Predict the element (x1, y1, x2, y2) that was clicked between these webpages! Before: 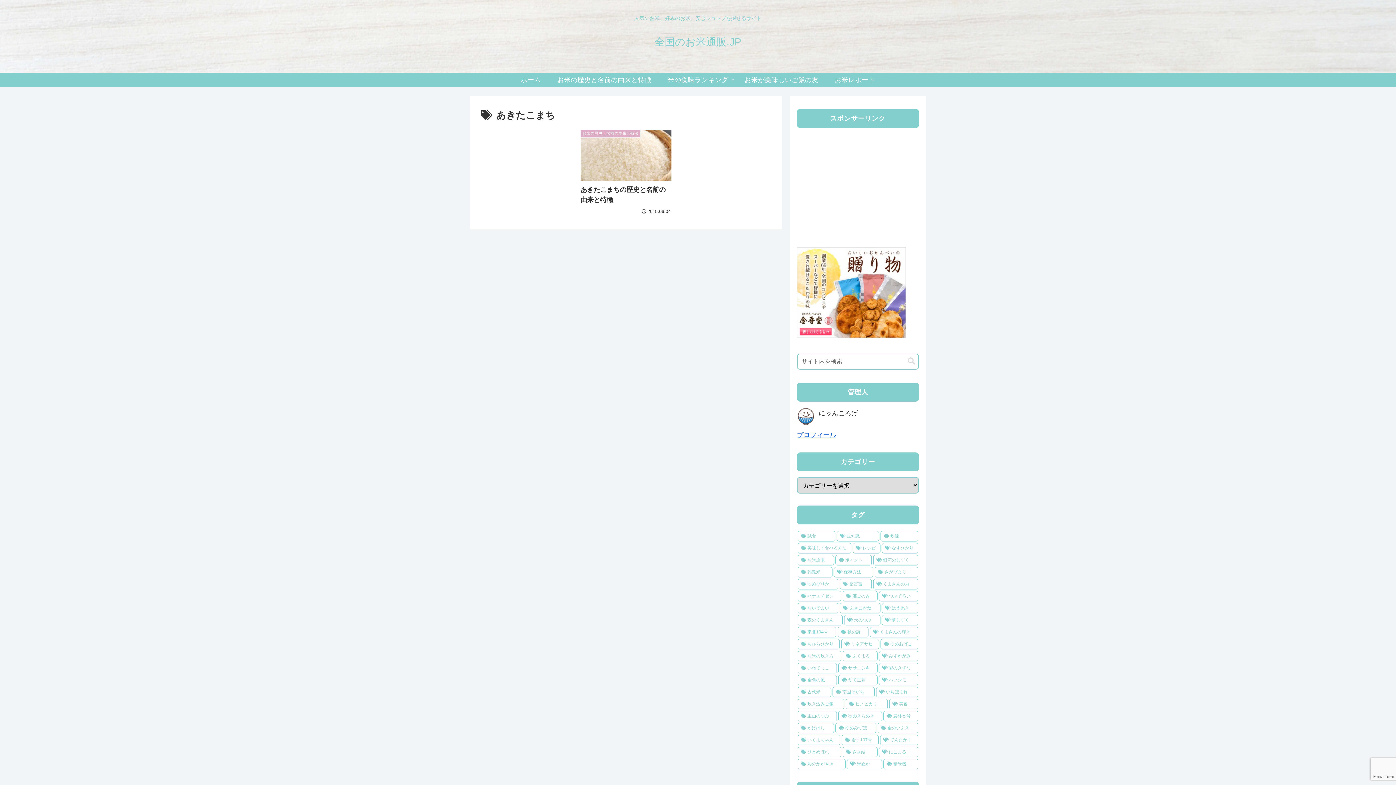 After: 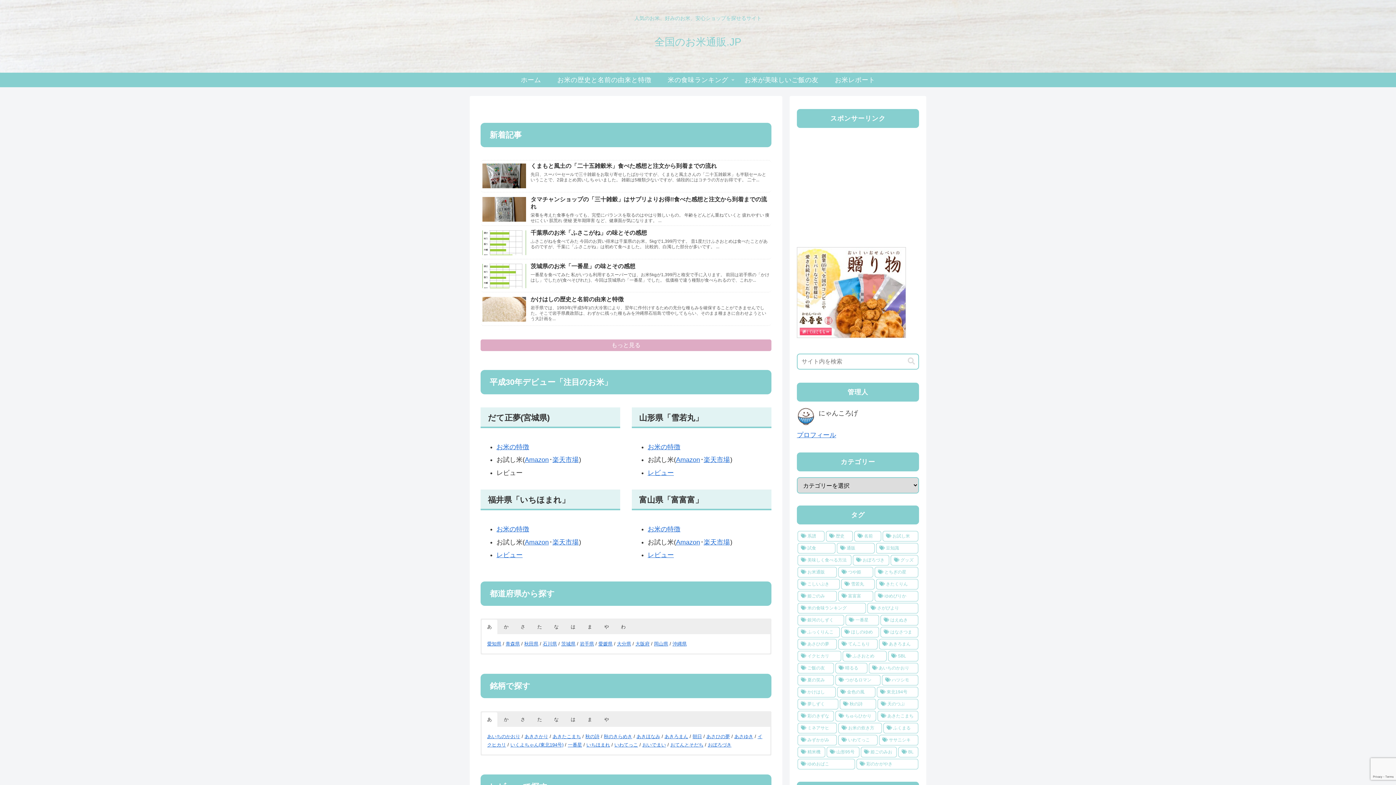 Action: label: 全国のお米通販.JP bbox: (654, 39, 741, 46)